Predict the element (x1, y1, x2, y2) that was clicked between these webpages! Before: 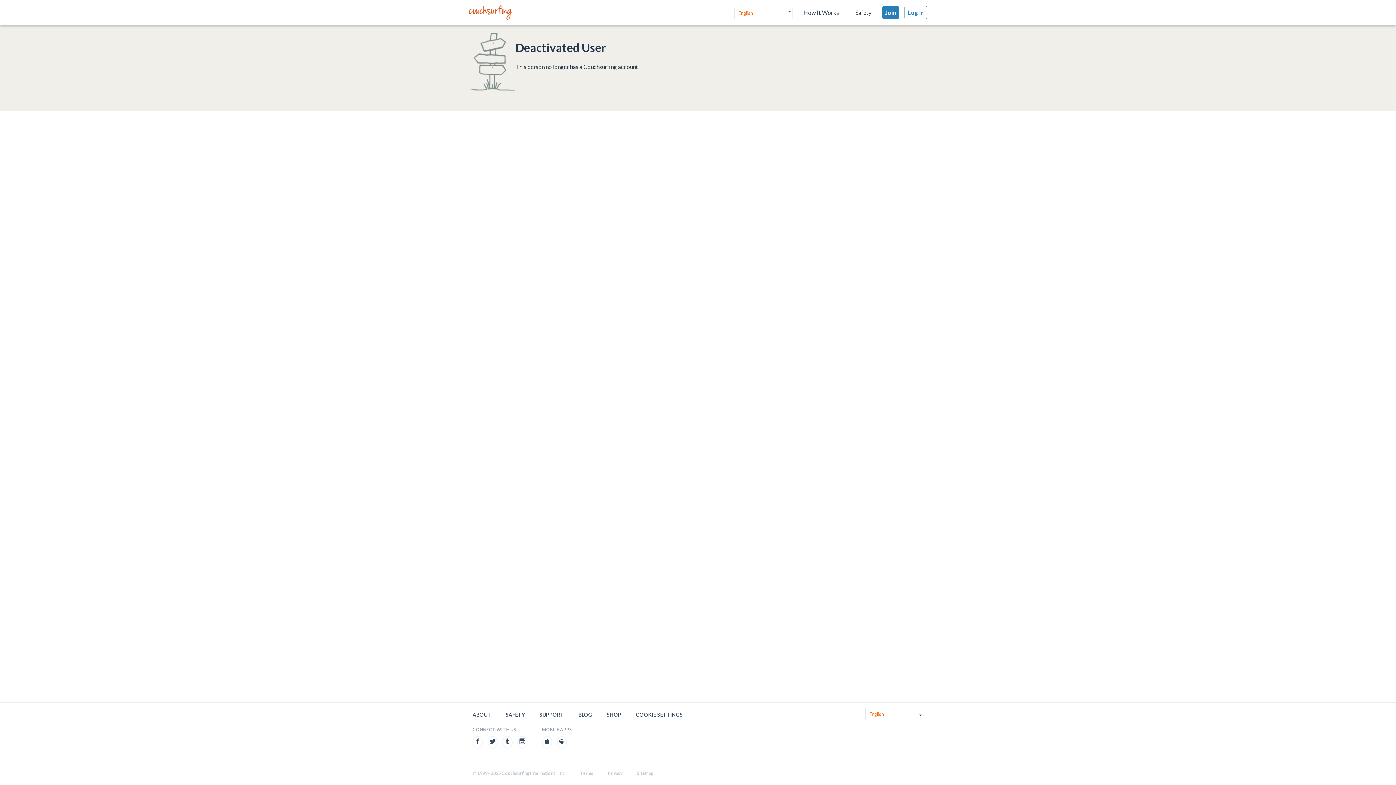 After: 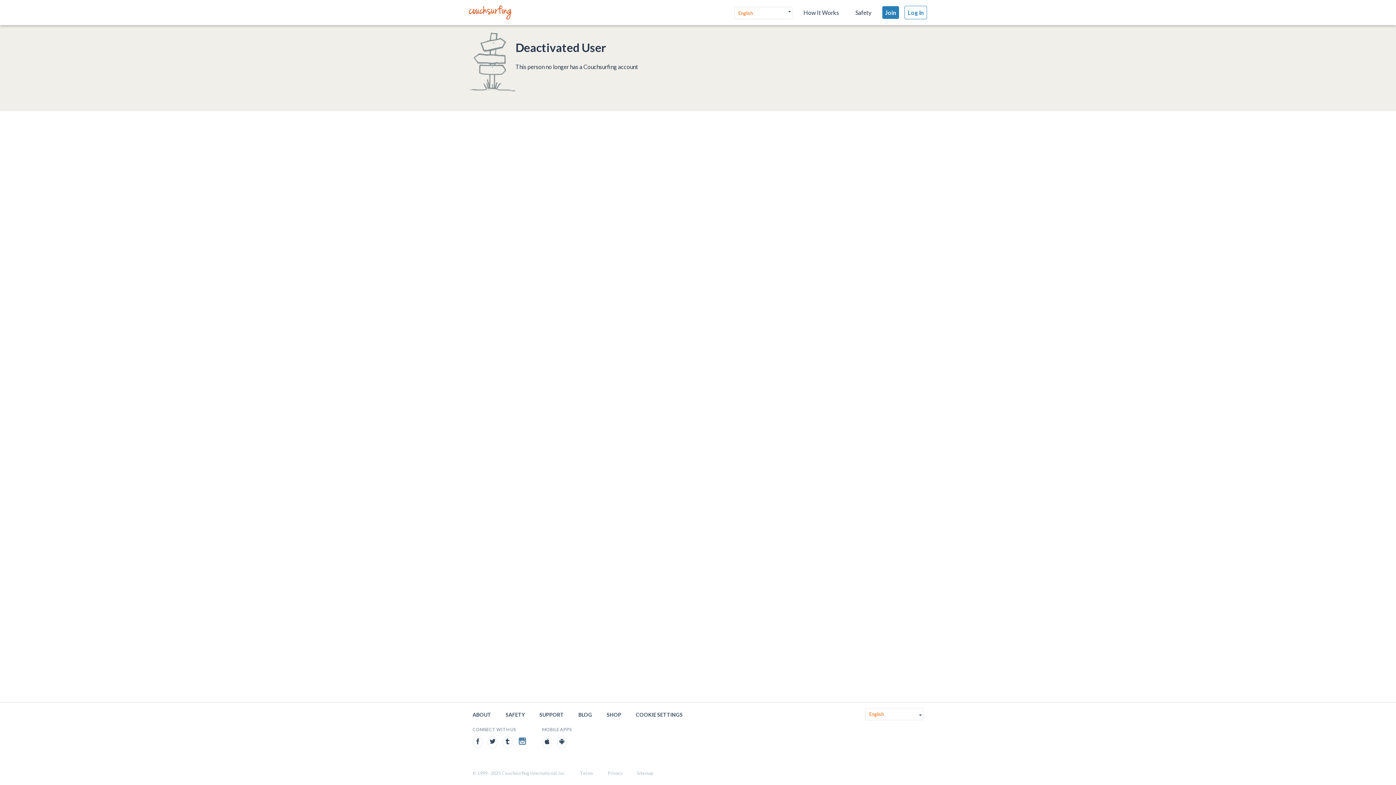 Action: bbox: (517, 736, 527, 749)